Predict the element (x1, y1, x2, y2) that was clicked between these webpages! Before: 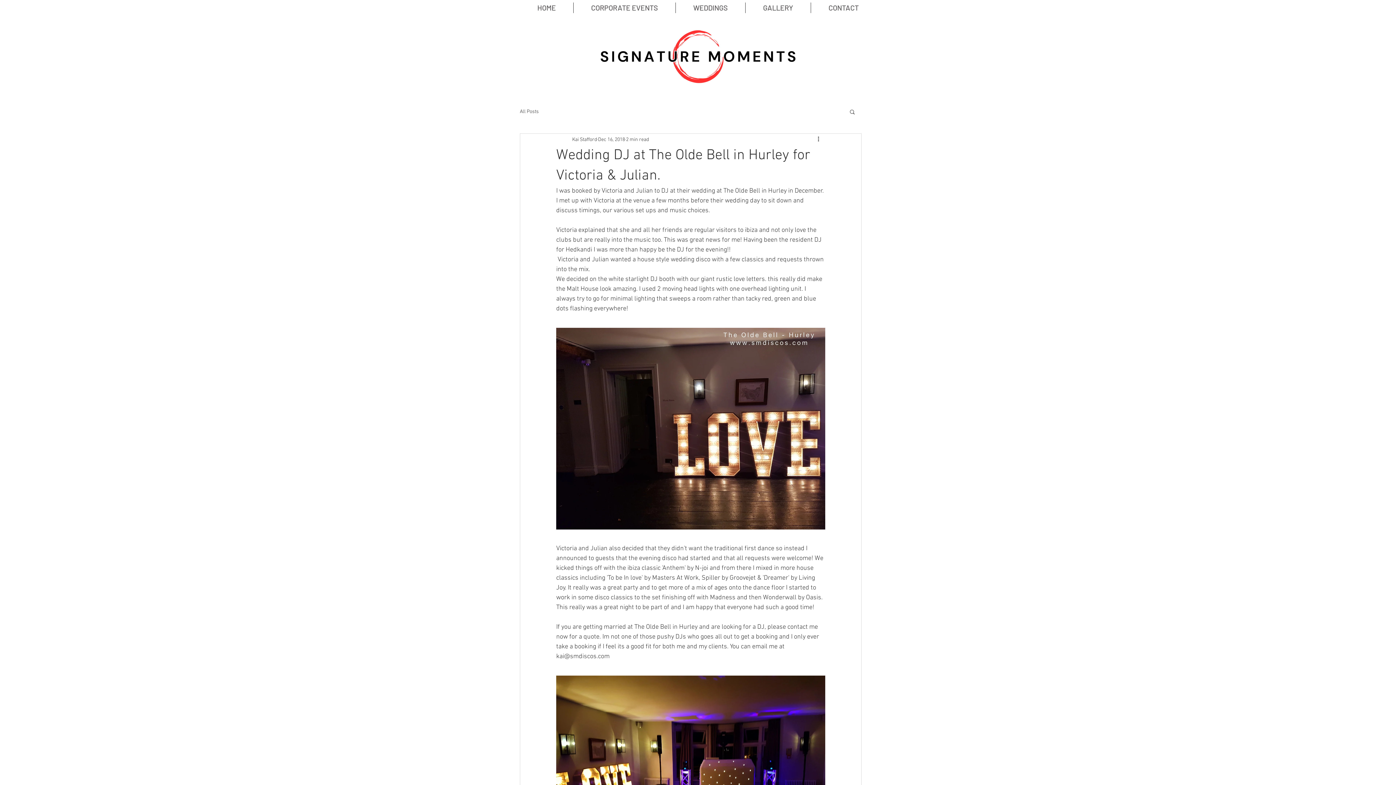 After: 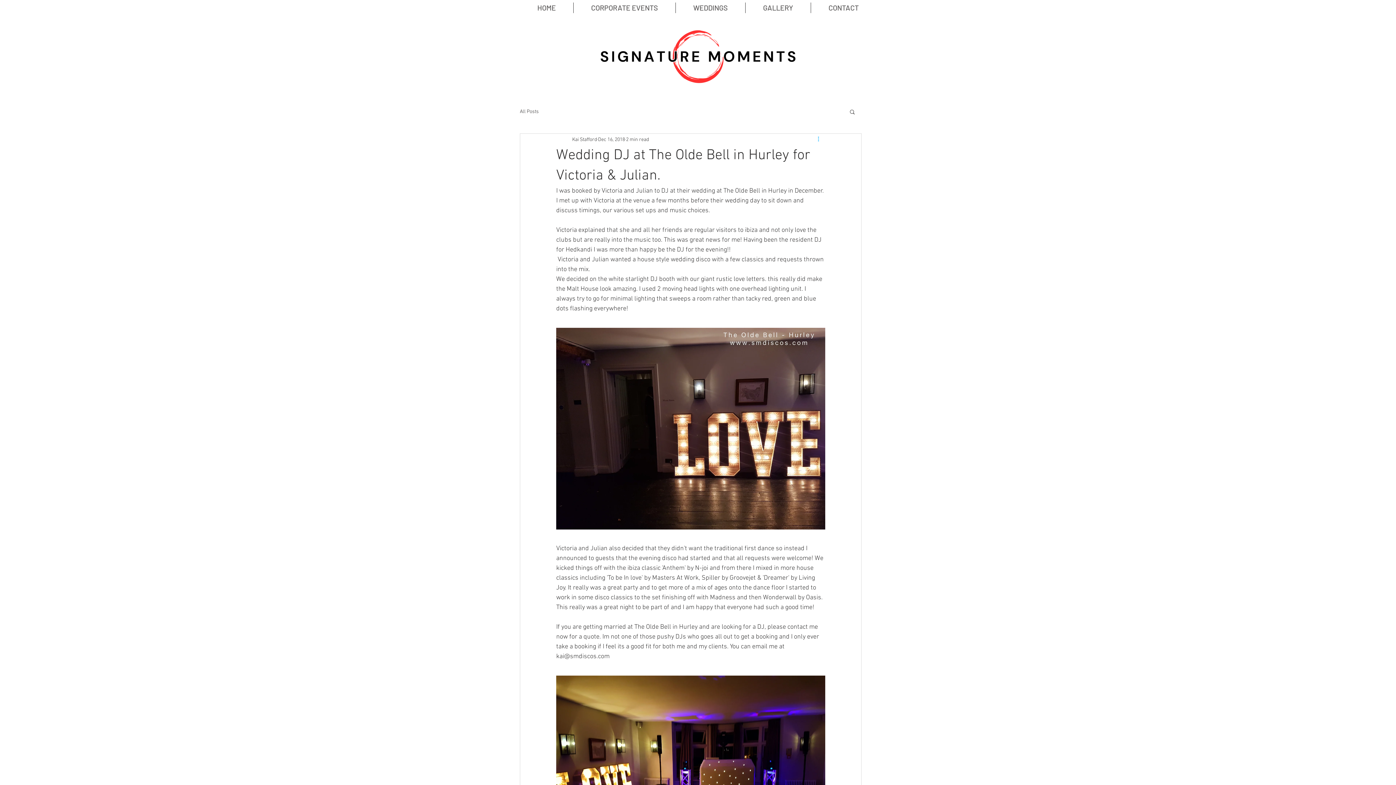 Action: bbox: (816, 135, 825, 144) label: More actions